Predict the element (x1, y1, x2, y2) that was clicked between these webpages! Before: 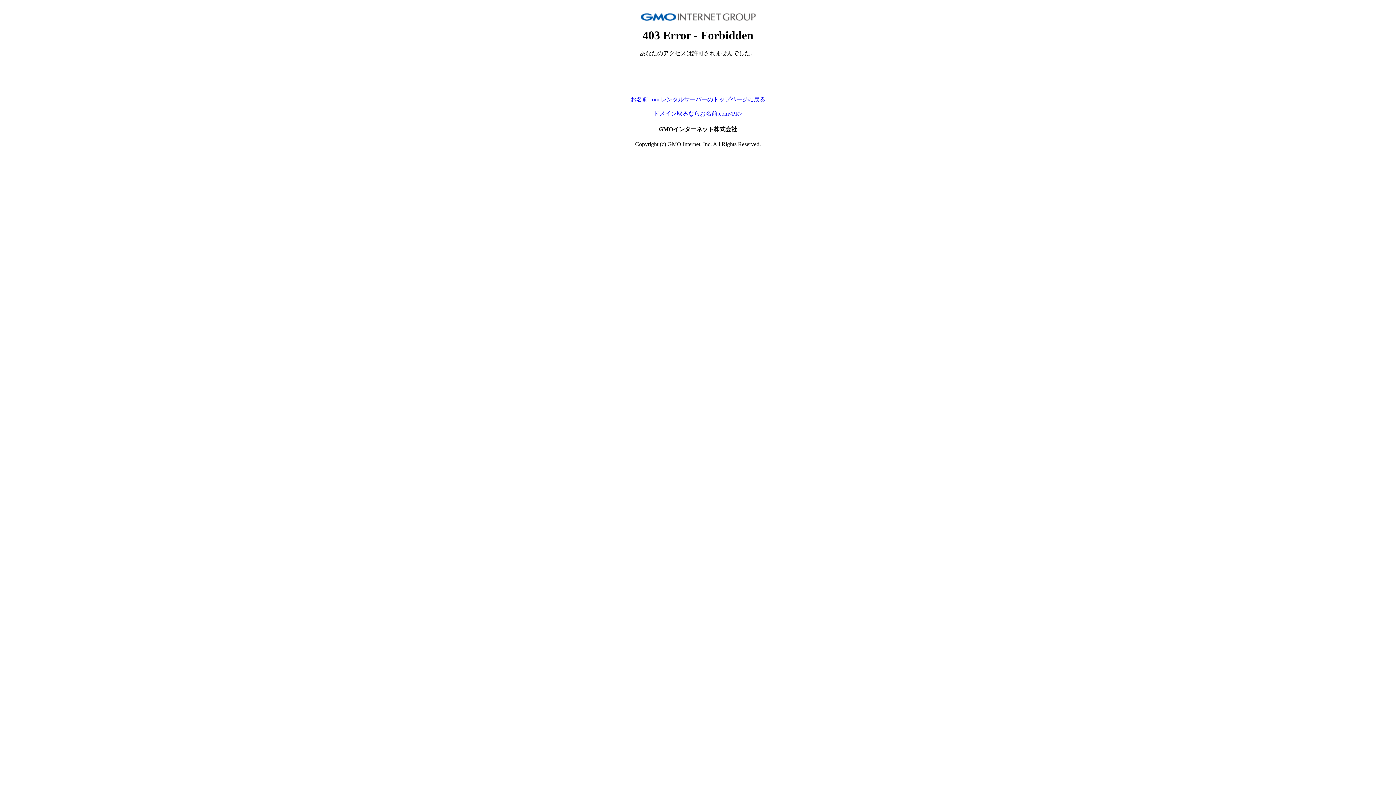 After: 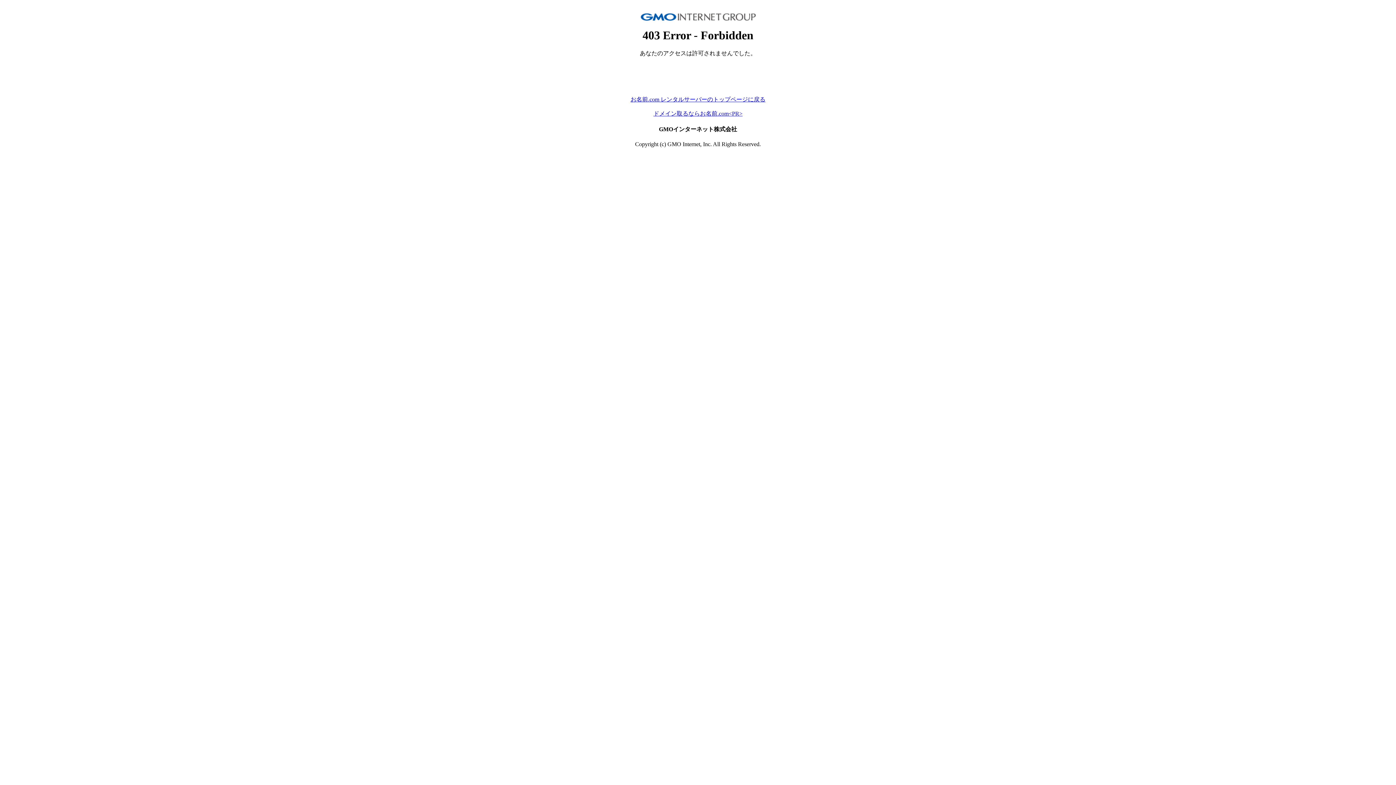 Action: label: お名前.com レンタルサーバーのトップページに戻る bbox: (630, 96, 765, 102)